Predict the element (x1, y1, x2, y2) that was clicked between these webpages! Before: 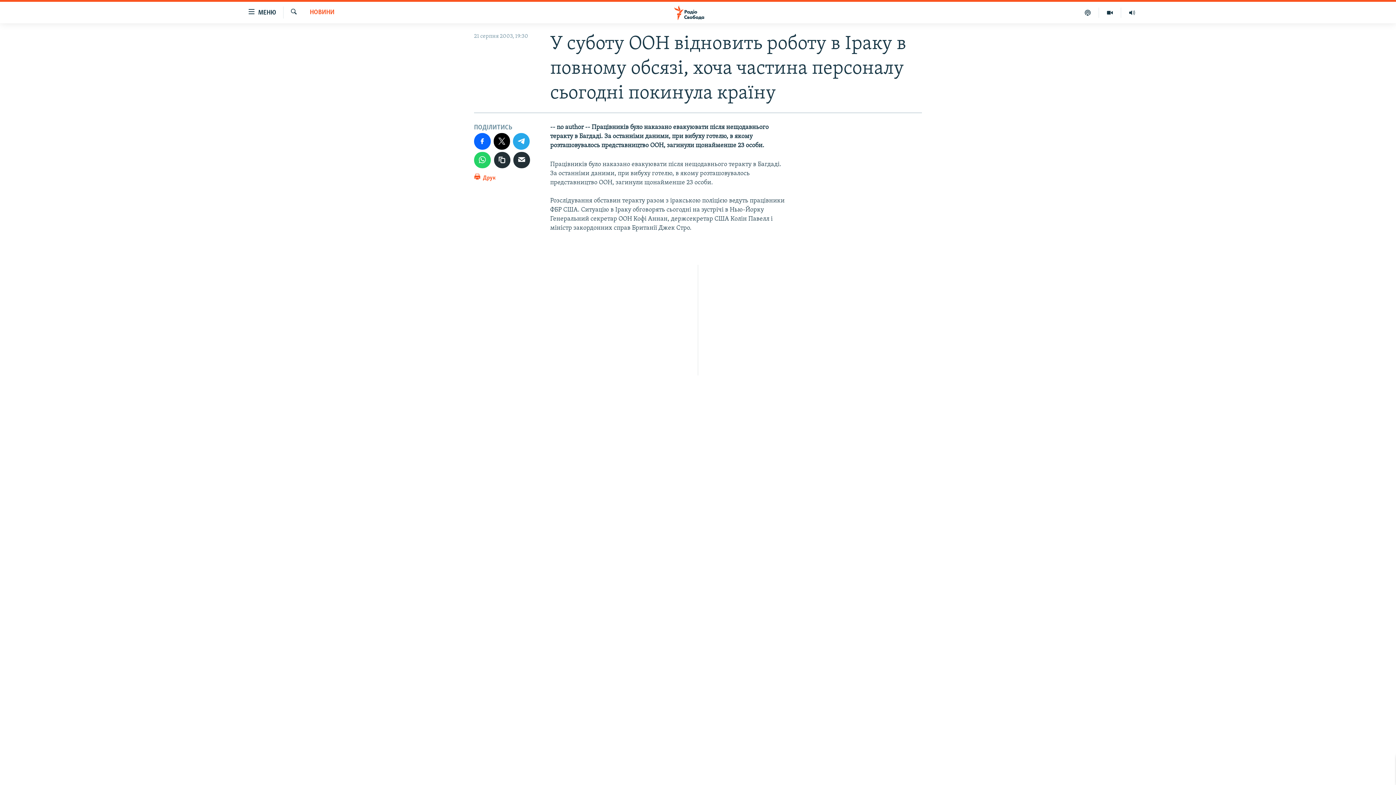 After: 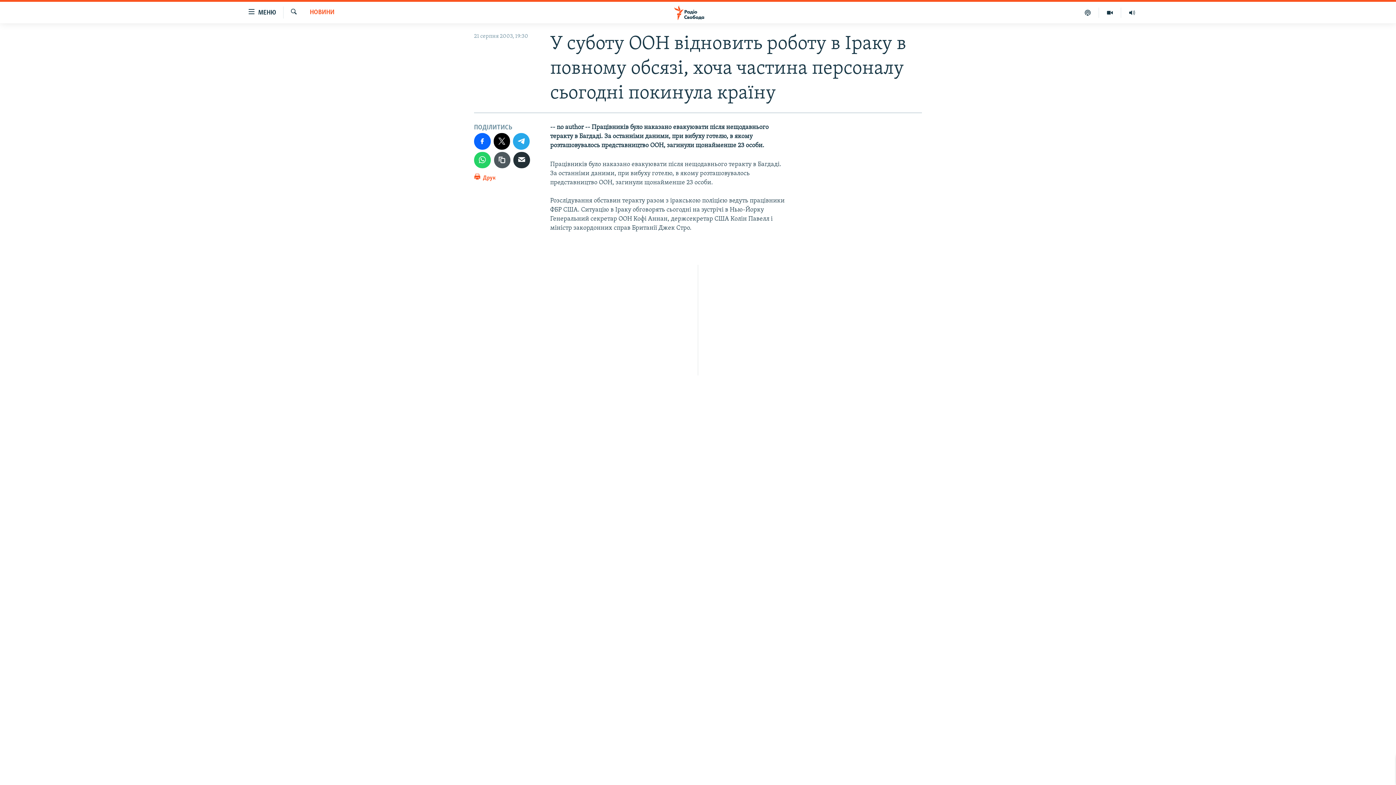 Action: bbox: (494, 151, 510, 168)